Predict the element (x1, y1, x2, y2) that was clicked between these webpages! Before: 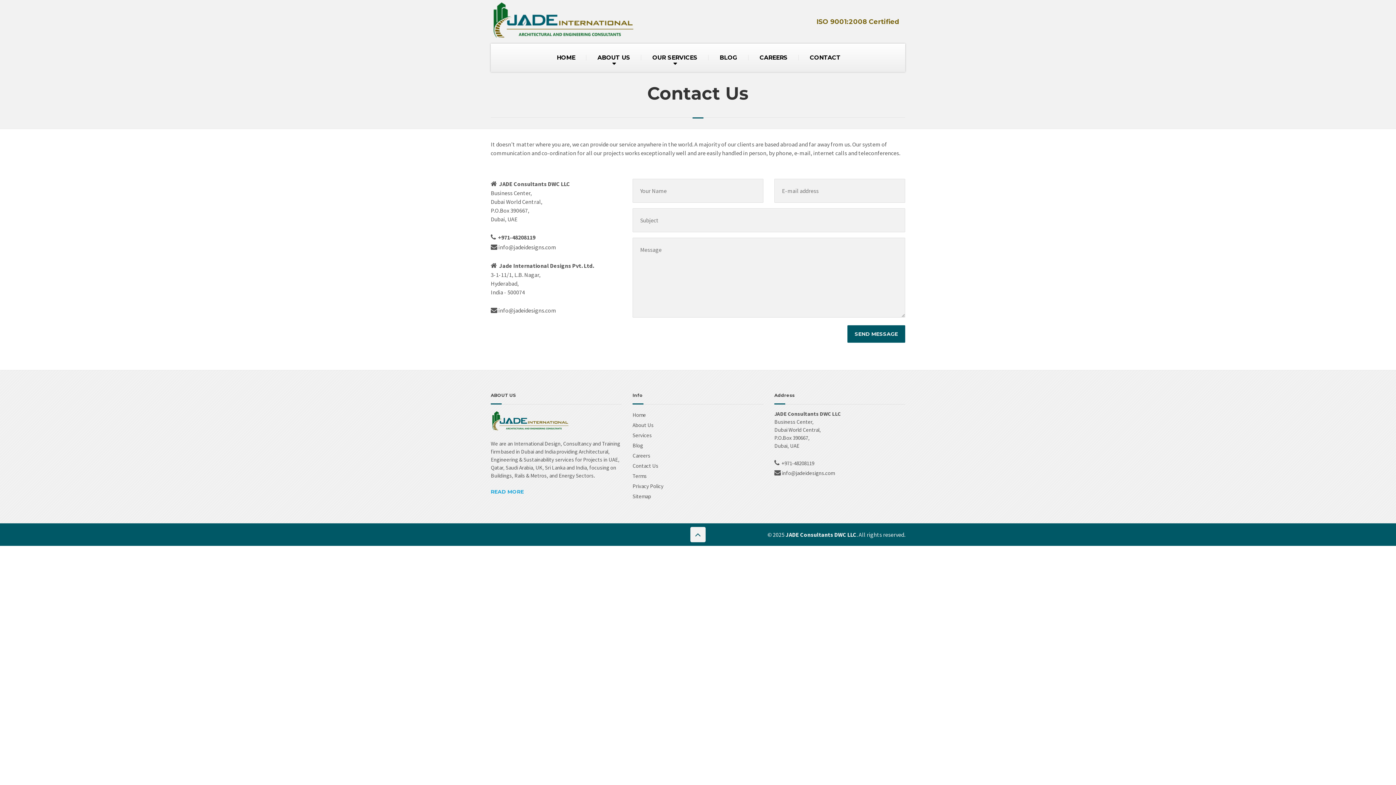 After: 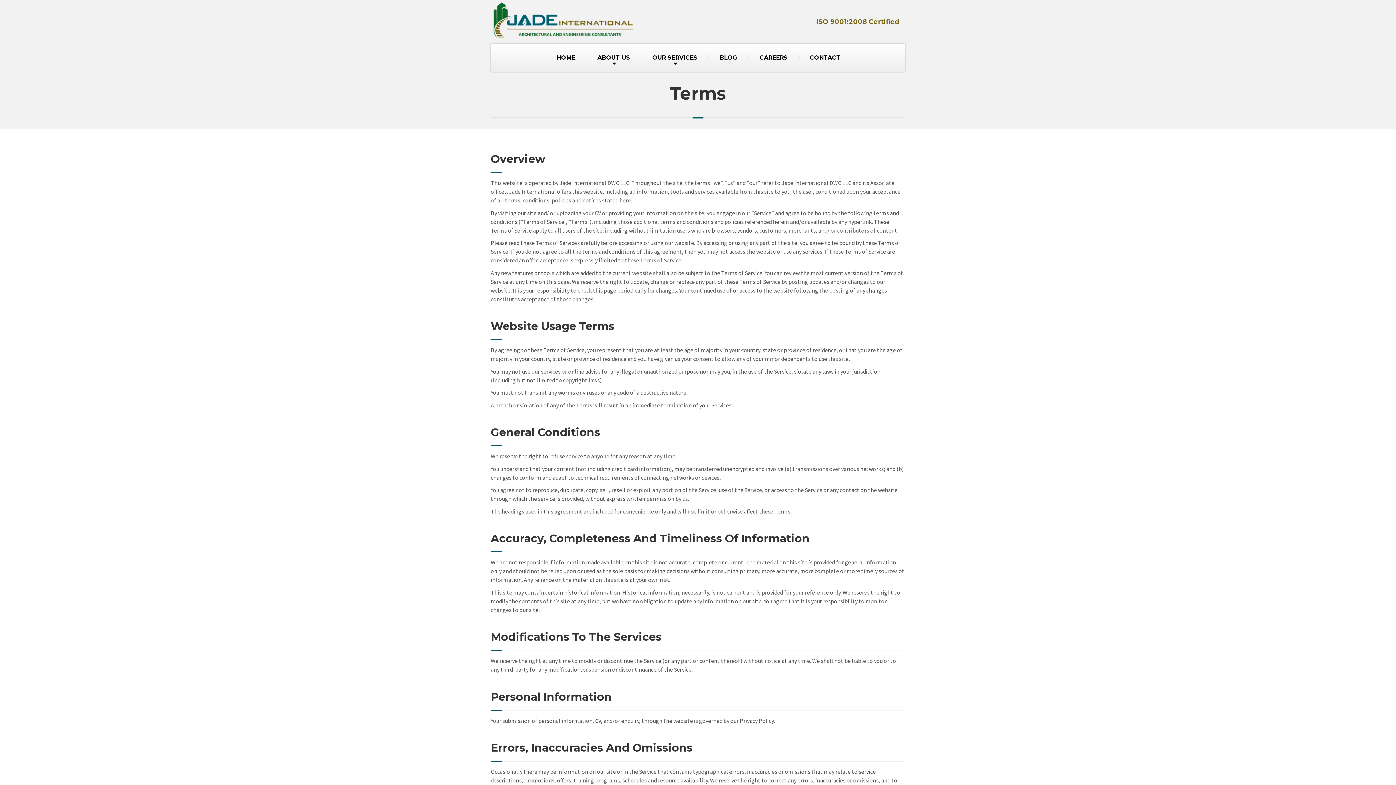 Action: bbox: (632, 471, 763, 481) label: Terms